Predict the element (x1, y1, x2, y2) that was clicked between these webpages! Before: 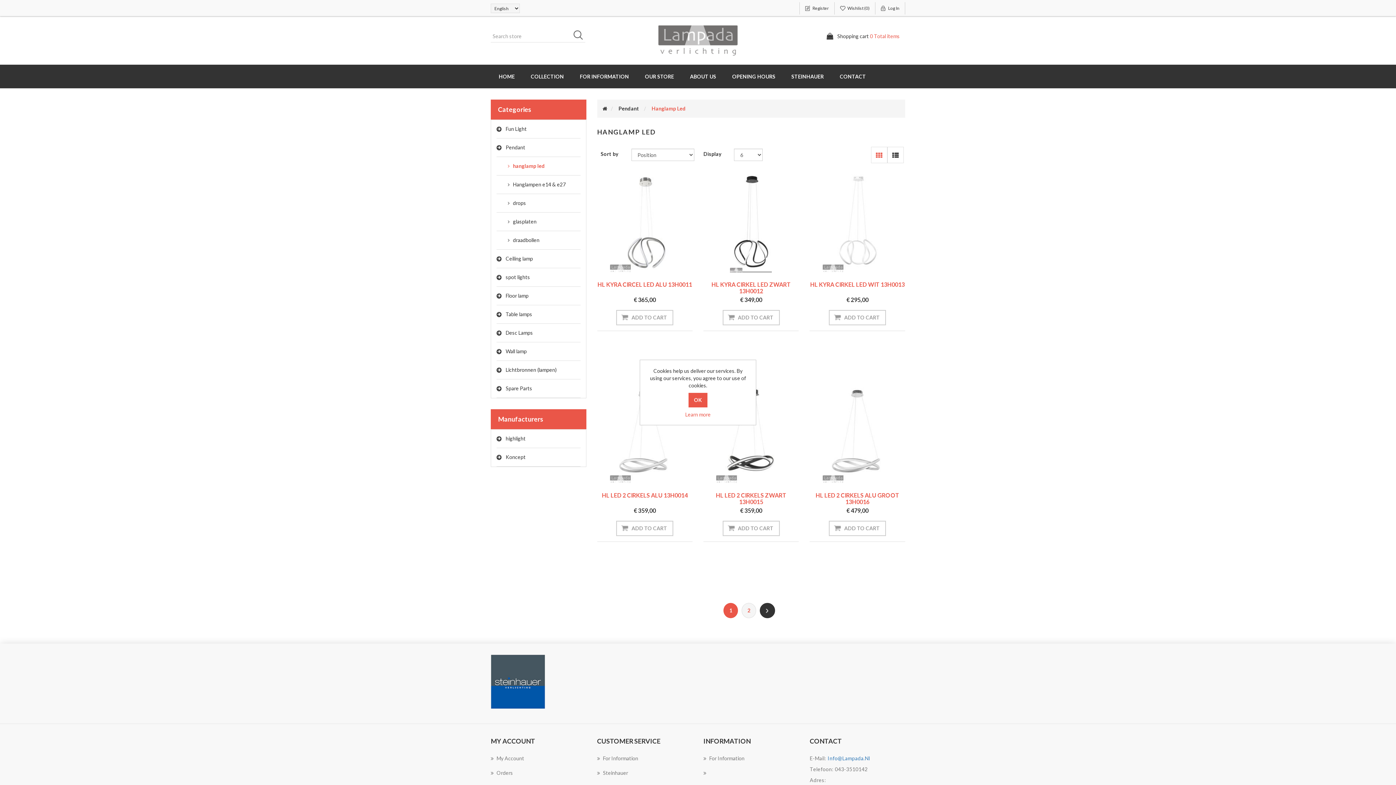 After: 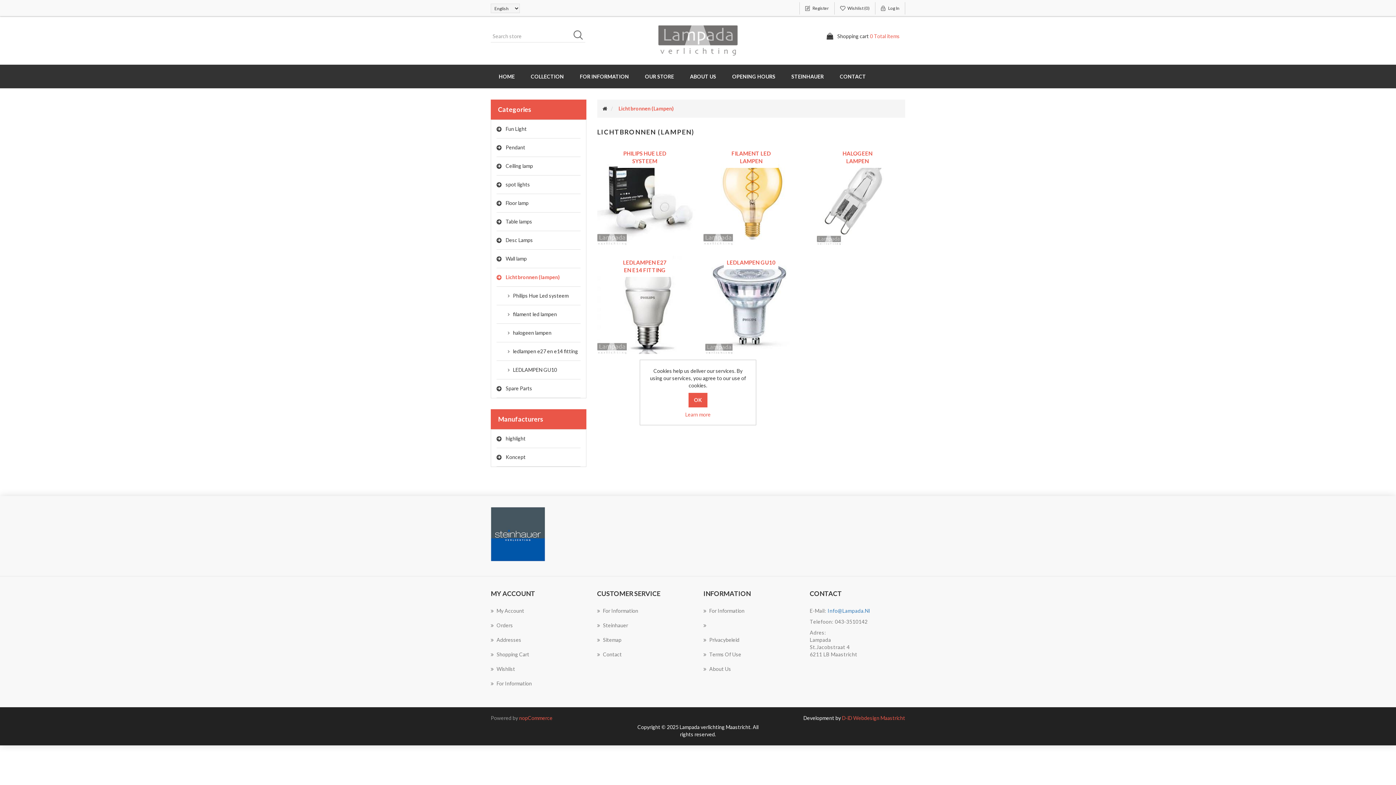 Action: label: Lichtbronnen (lampen) bbox: (496, 361, 580, 379)